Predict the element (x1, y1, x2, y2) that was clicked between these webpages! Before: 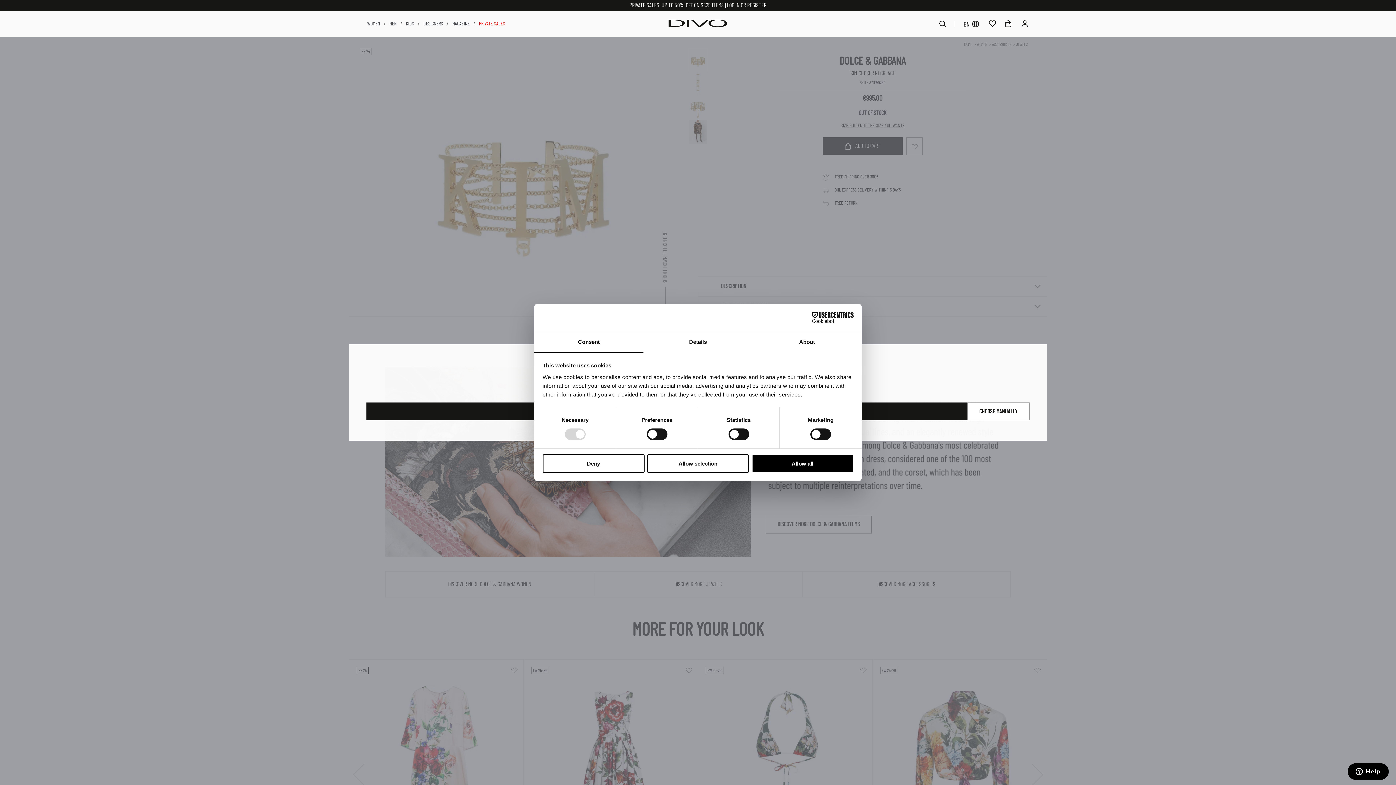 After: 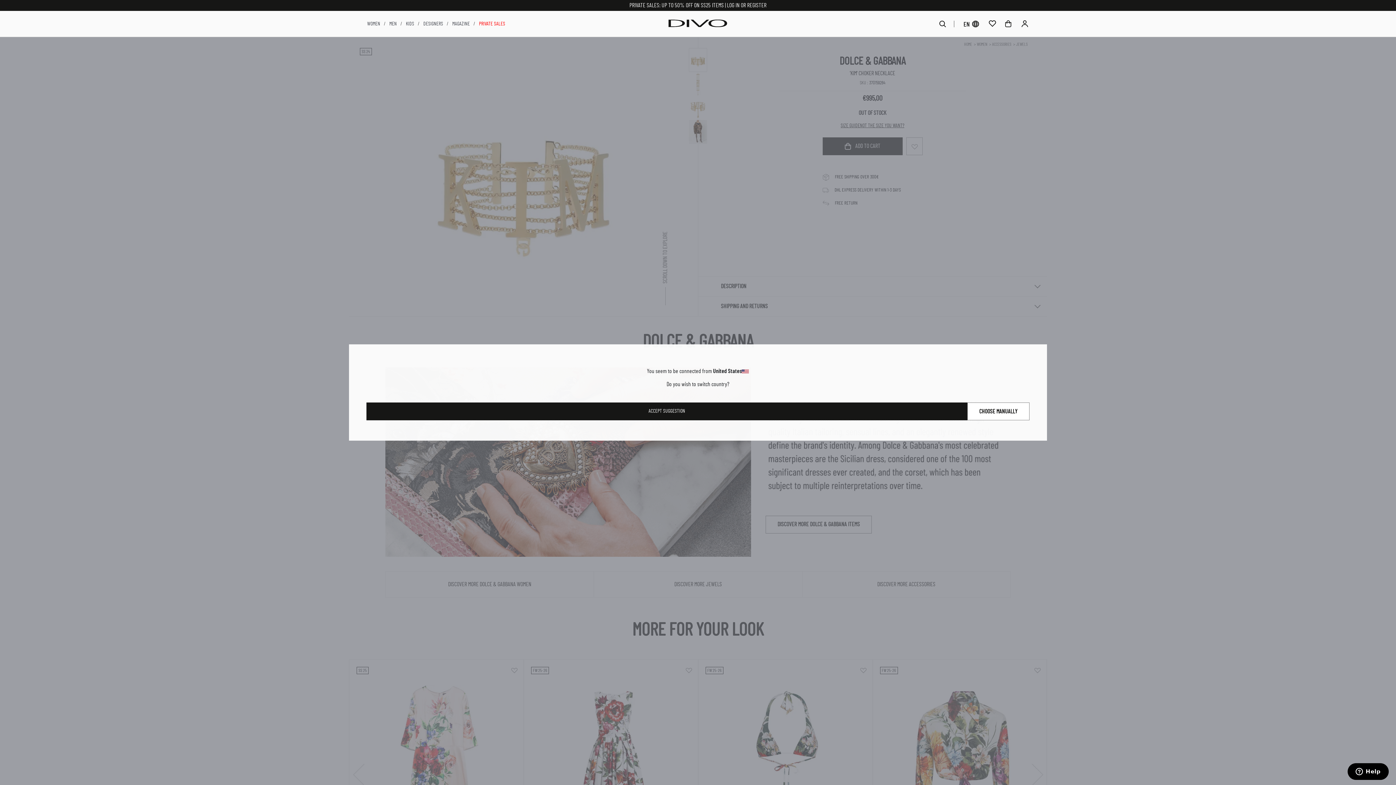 Action: bbox: (647, 454, 749, 472) label: Allow selection